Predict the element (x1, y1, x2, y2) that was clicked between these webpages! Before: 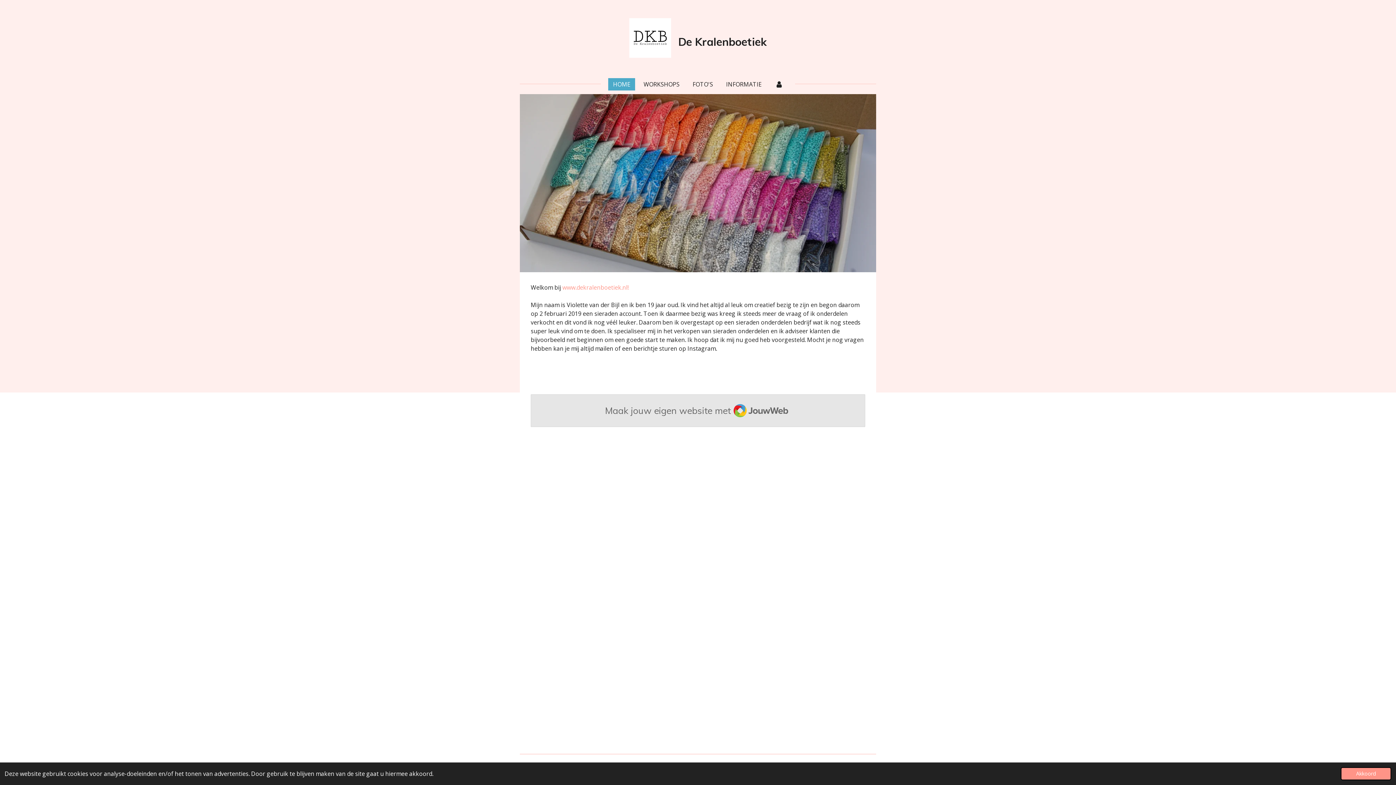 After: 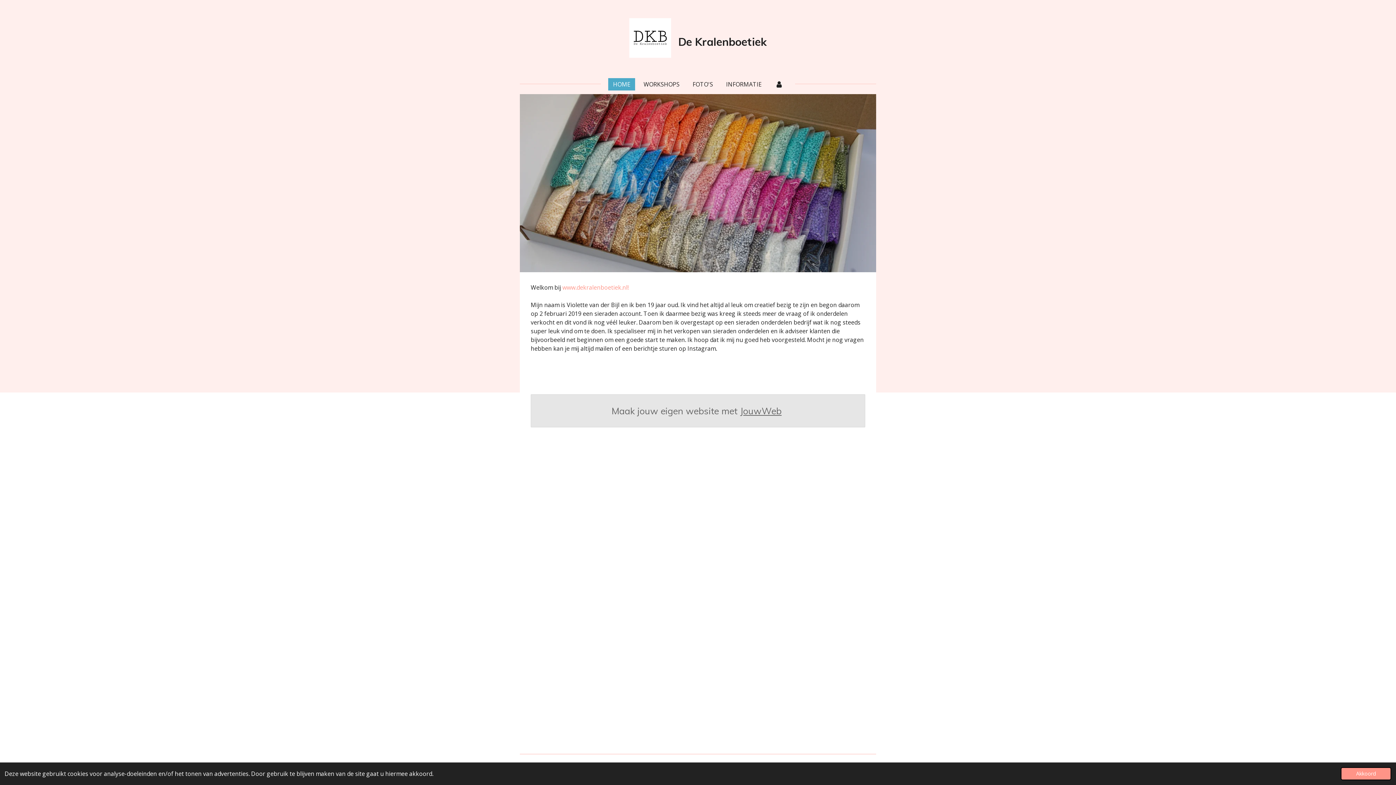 Action: label: www.dekralenboetiek.nl! bbox: (562, 283, 628, 291)